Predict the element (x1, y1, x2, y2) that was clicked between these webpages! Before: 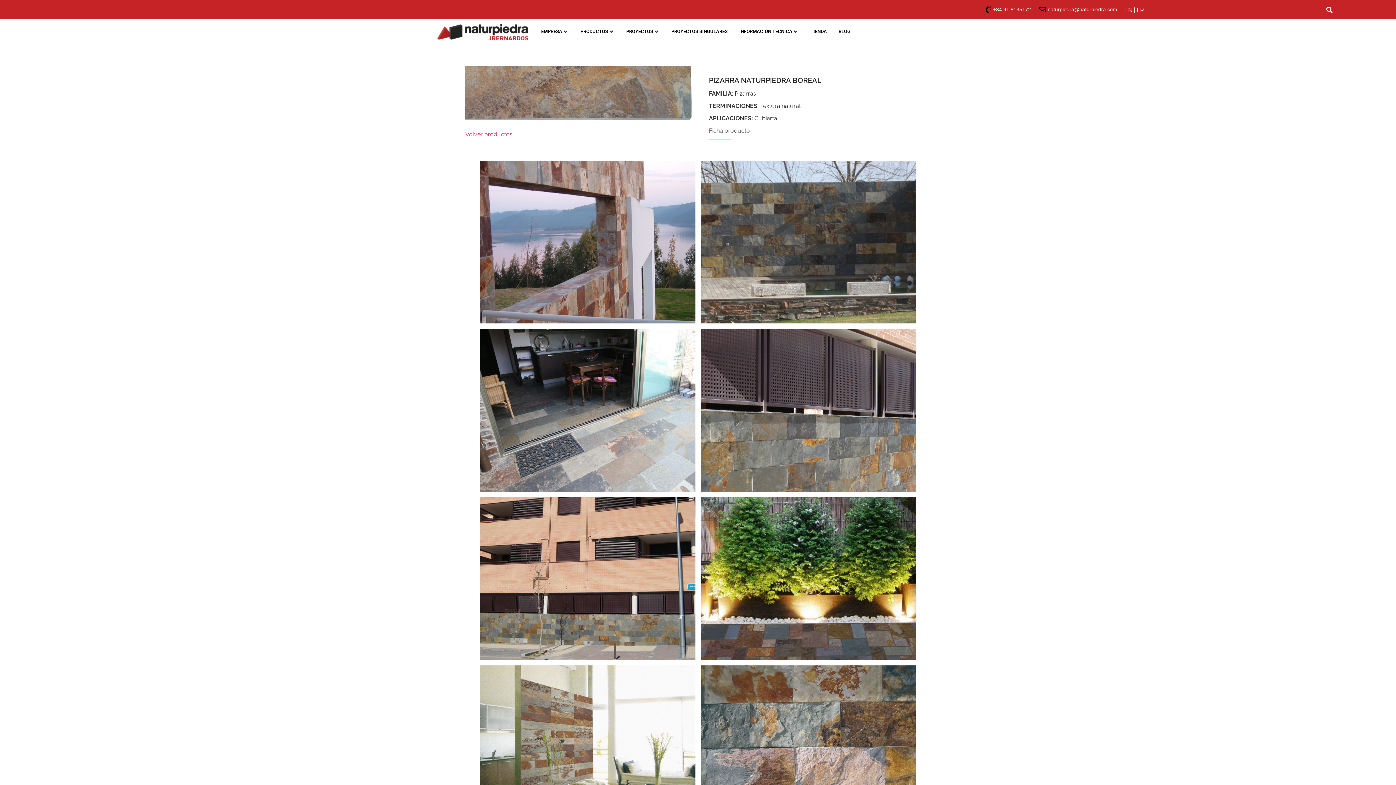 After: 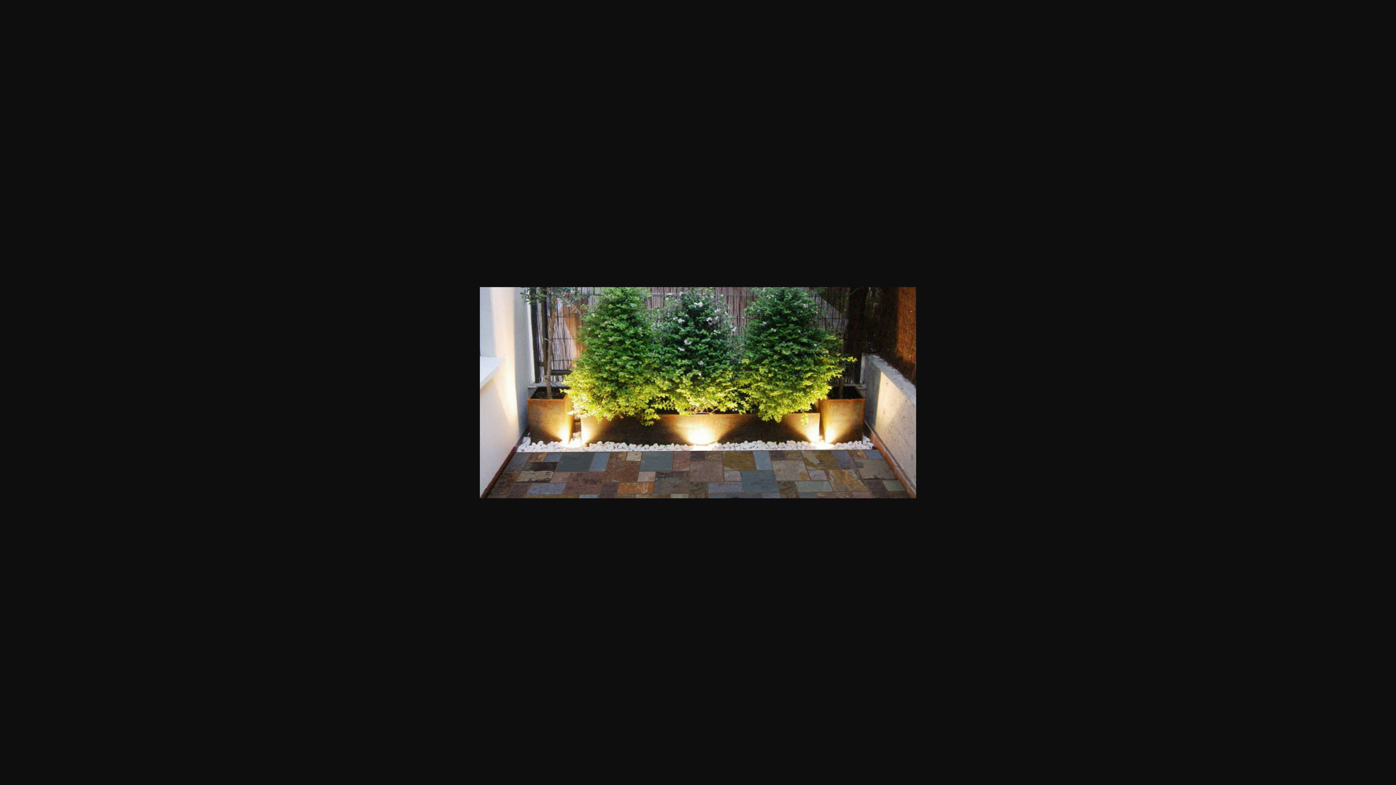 Action: bbox: (700, 497, 916, 660)